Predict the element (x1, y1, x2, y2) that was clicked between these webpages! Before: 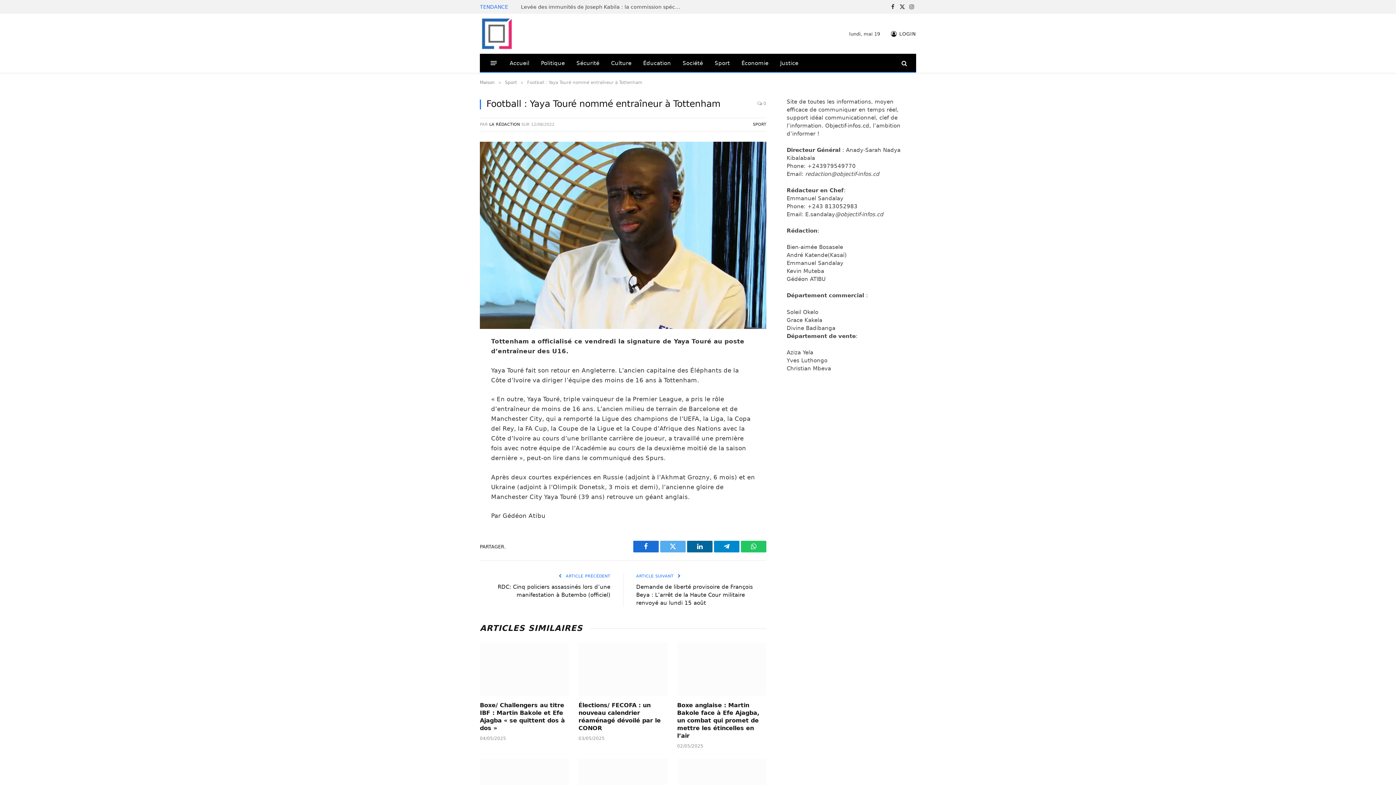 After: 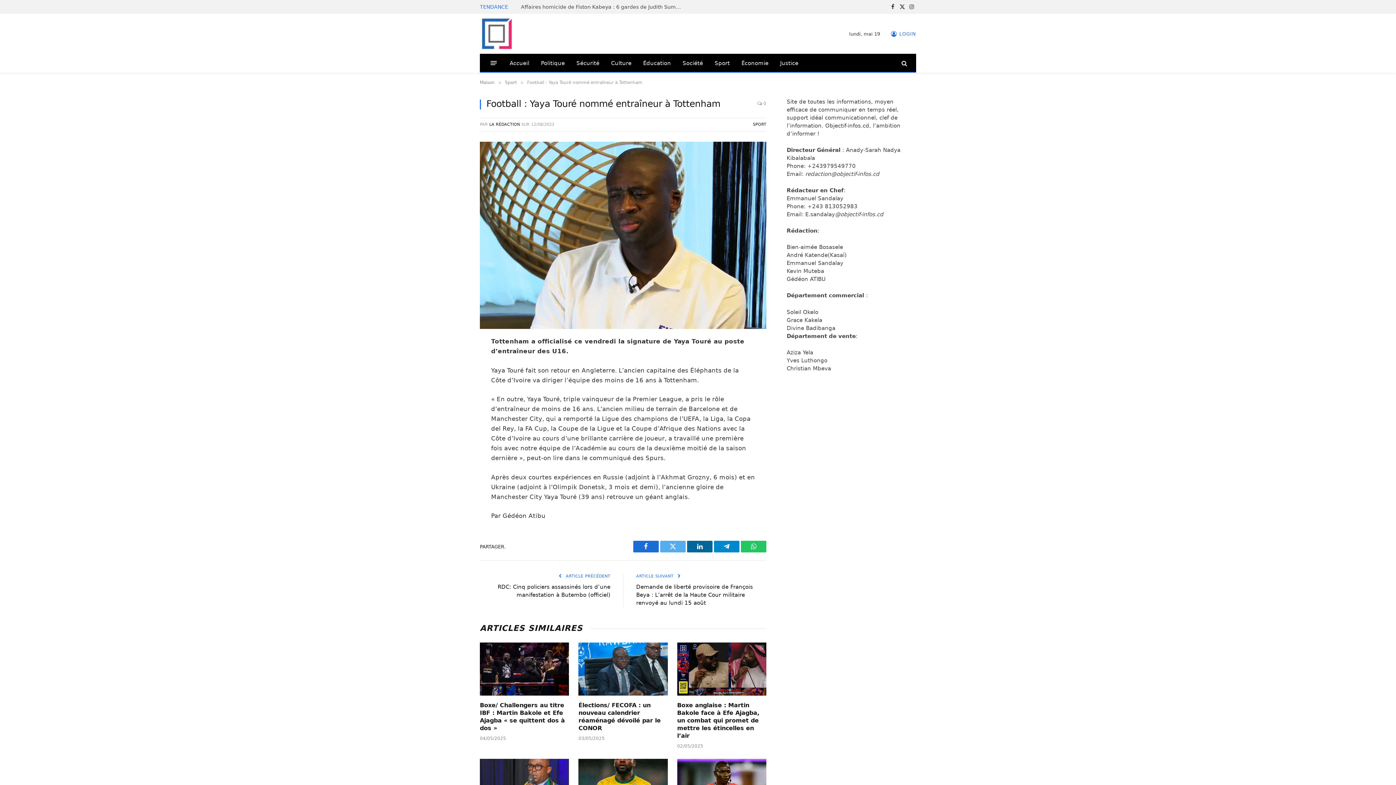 Action: label: LOGIN bbox: (891, 25, 916, 42)